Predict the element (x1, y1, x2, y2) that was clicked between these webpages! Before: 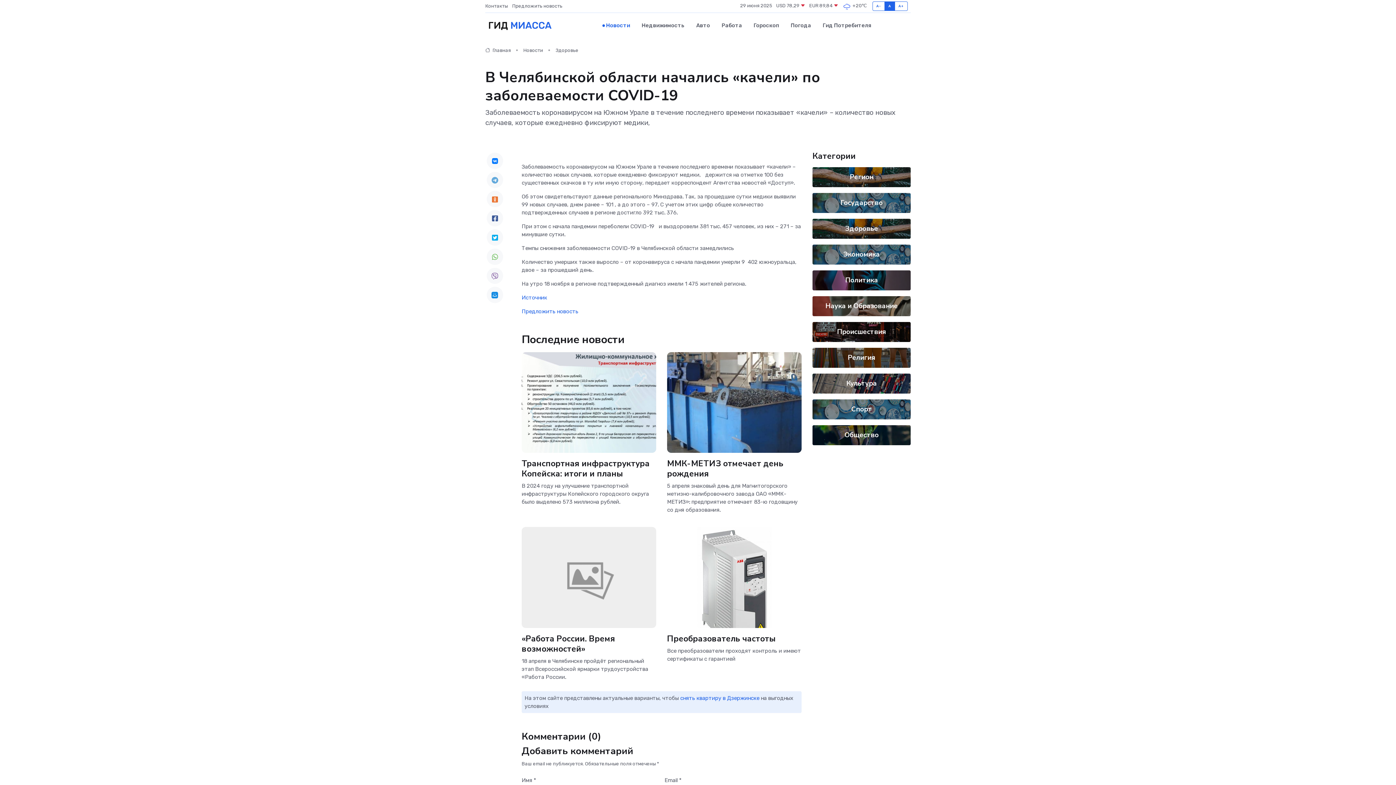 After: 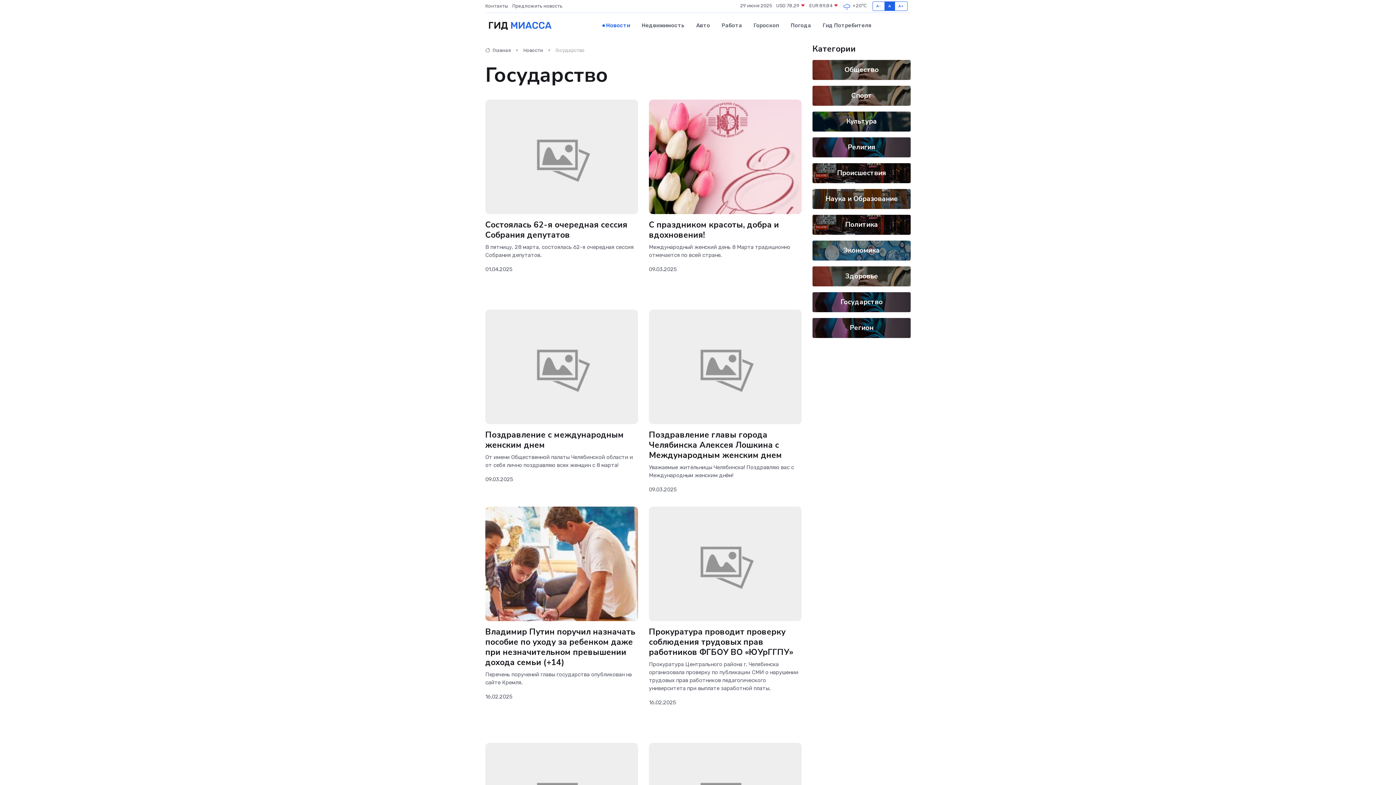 Action: label: Государство bbox: (840, 198, 882, 207)